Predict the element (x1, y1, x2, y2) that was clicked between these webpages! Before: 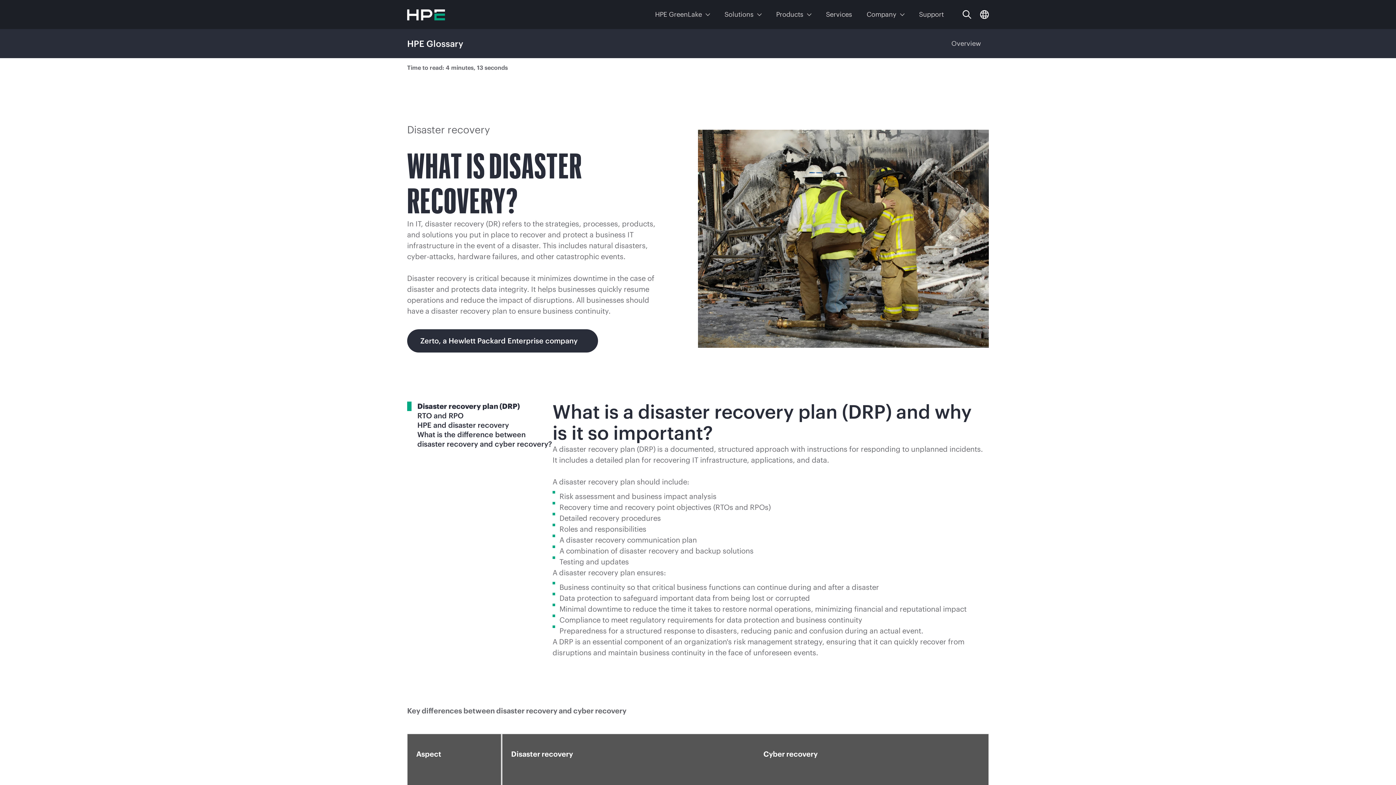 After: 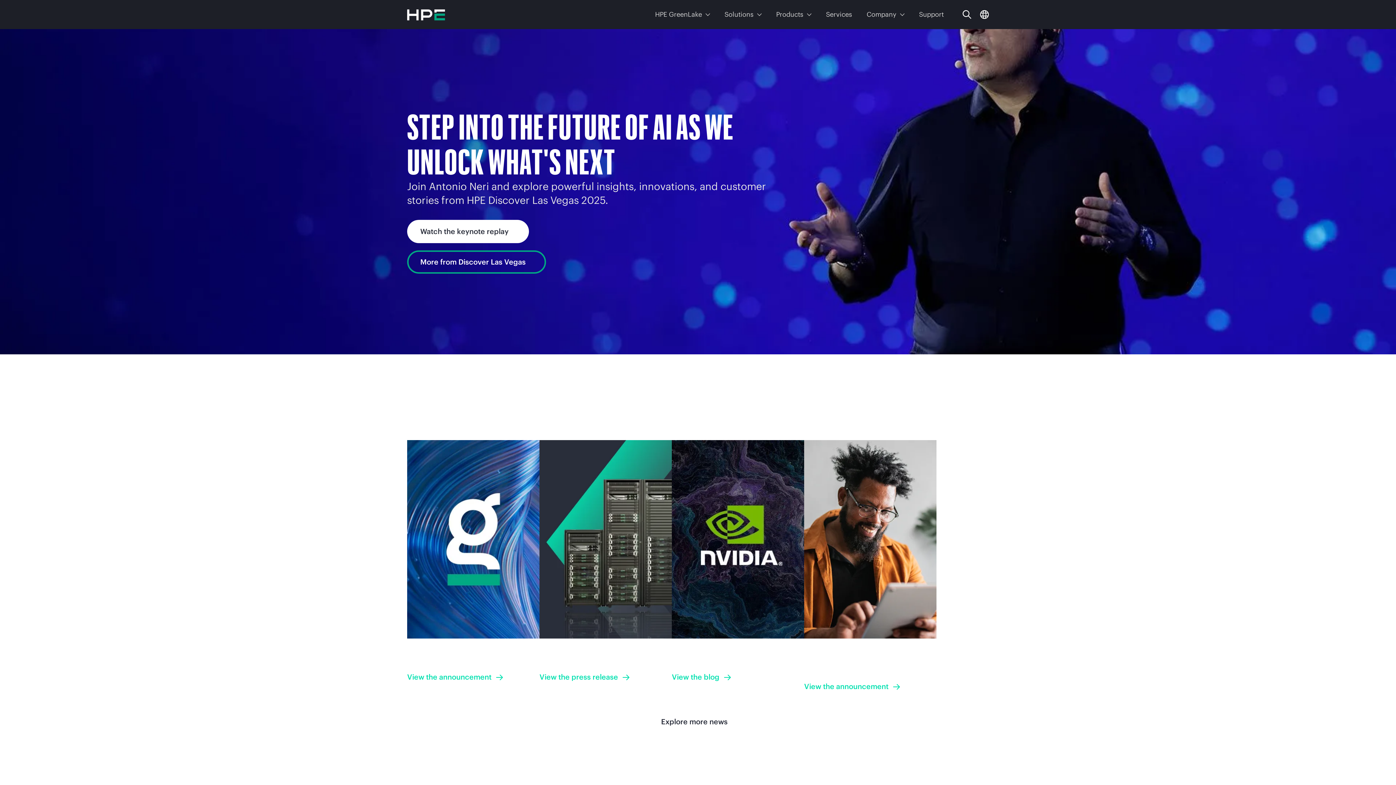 Action: bbox: (407, 0, 445, 29) label: Hewlett Packard Enterprise